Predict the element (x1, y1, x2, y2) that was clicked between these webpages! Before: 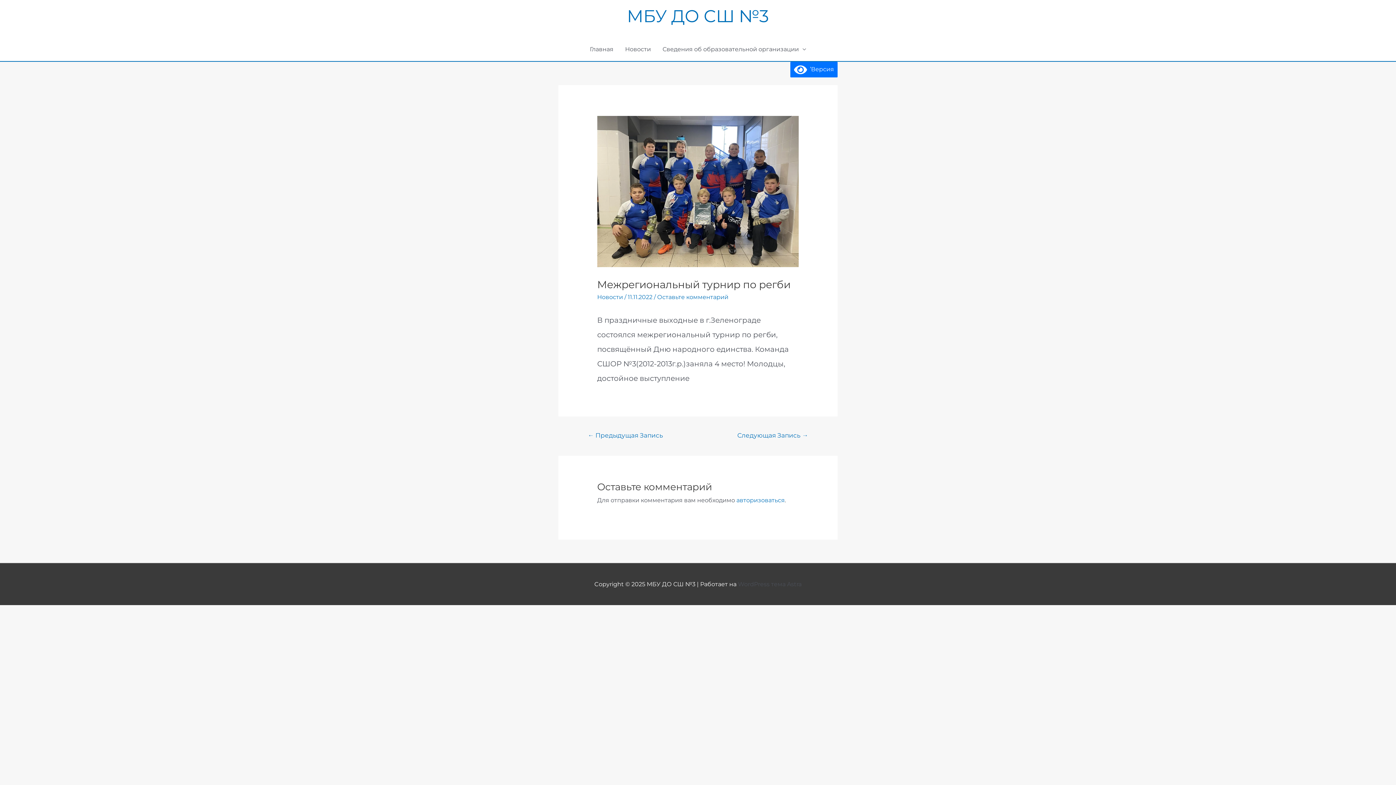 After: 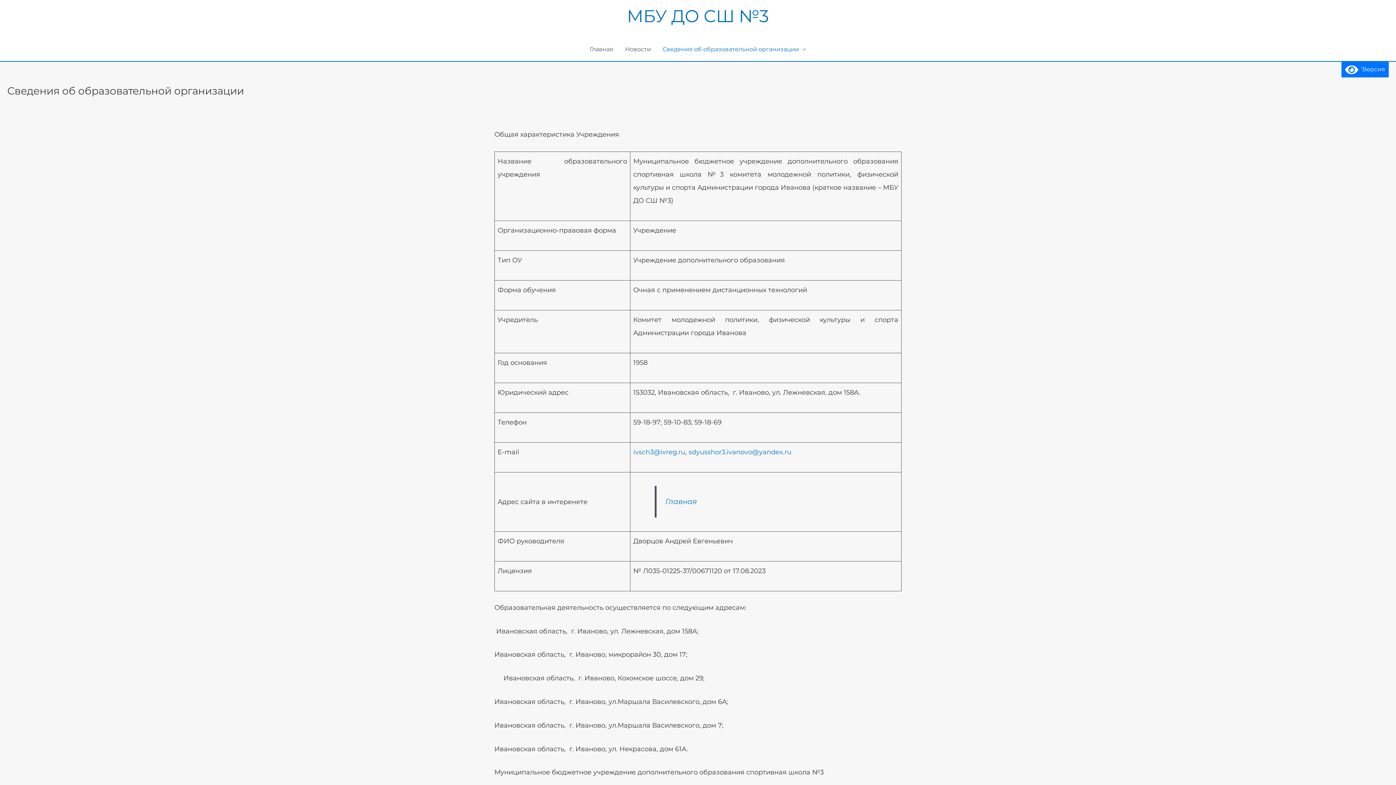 Action: bbox: (656, 37, 812, 61) label: Сведения об образовательной организации